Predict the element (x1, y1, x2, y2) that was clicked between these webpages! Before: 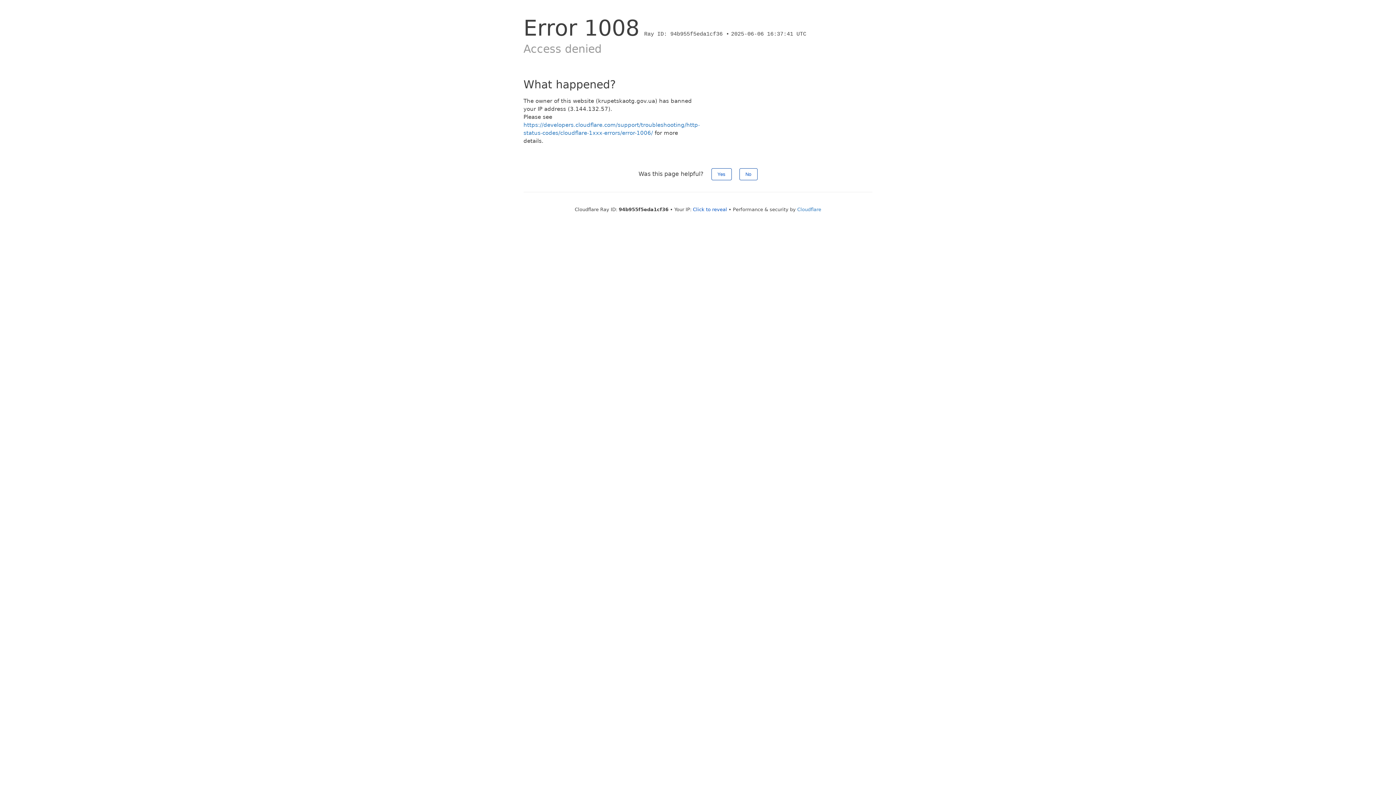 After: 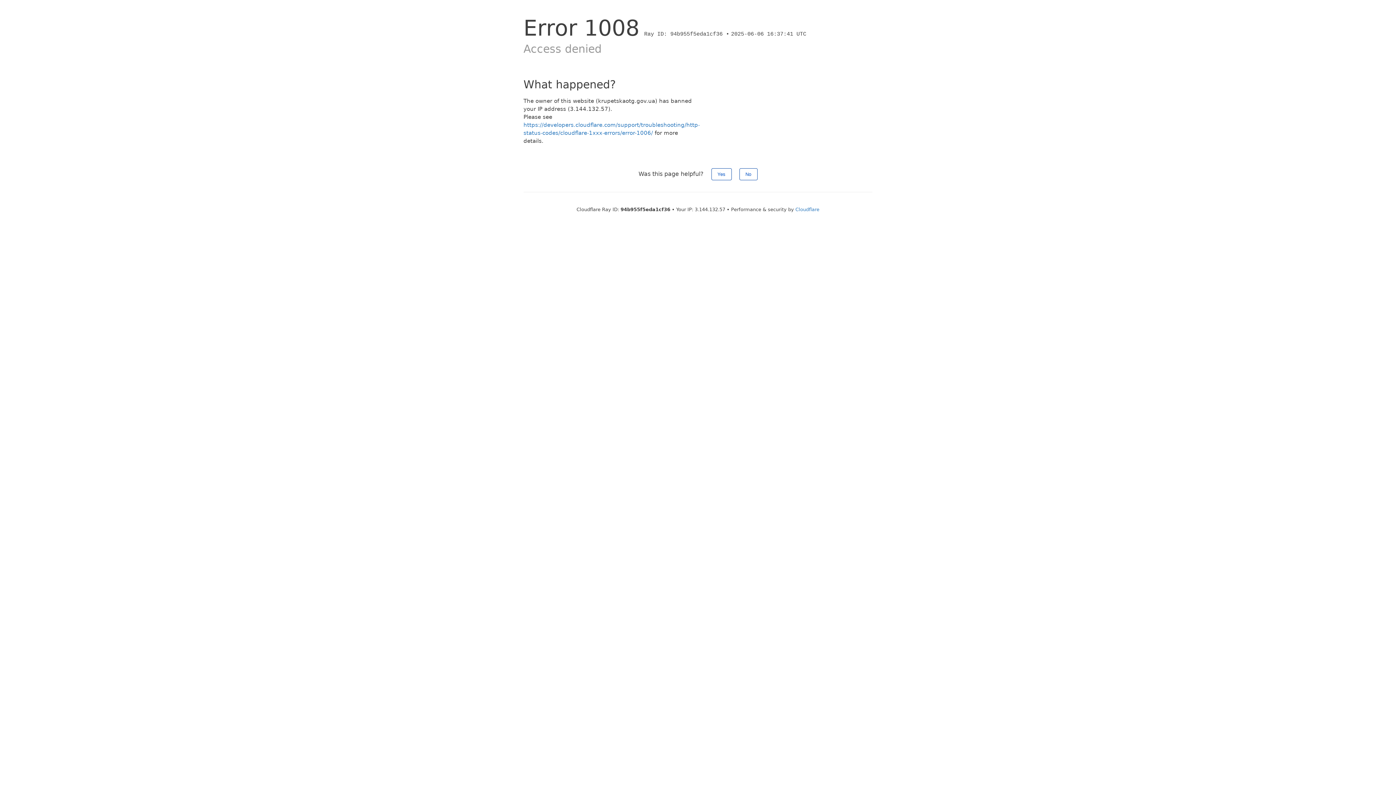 Action: bbox: (693, 206, 727, 212) label: Click to reveal